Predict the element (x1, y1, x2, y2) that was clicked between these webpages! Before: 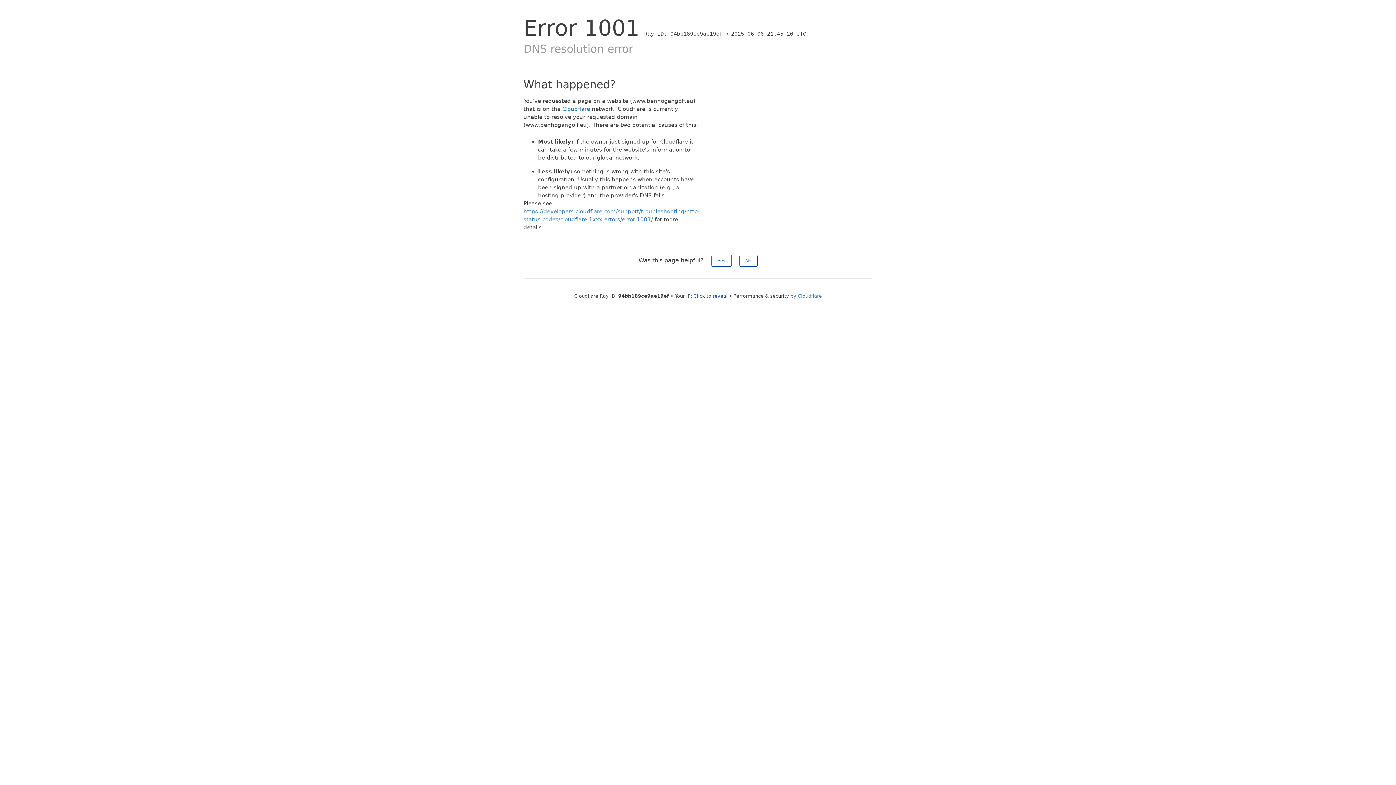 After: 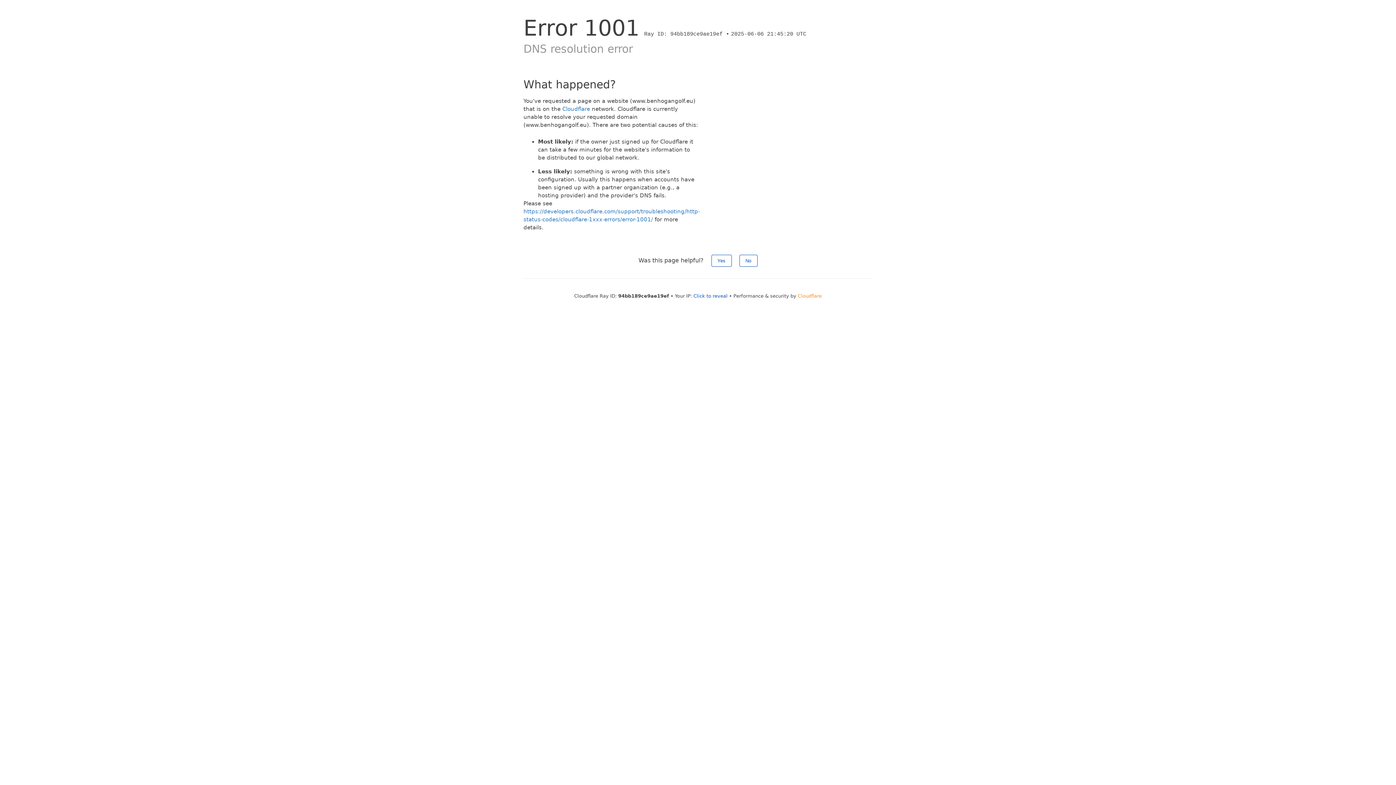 Action: bbox: (798, 293, 822, 298) label: Cloudflare